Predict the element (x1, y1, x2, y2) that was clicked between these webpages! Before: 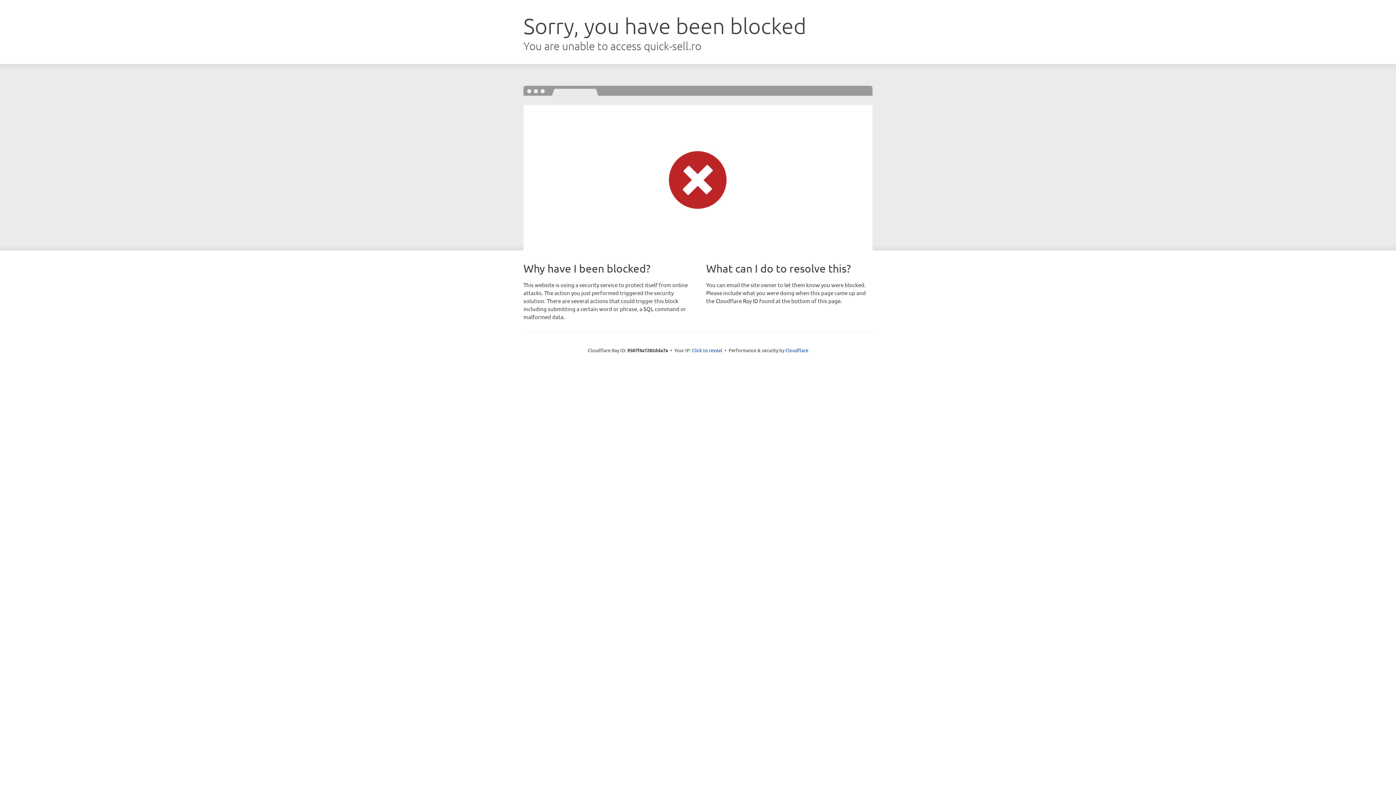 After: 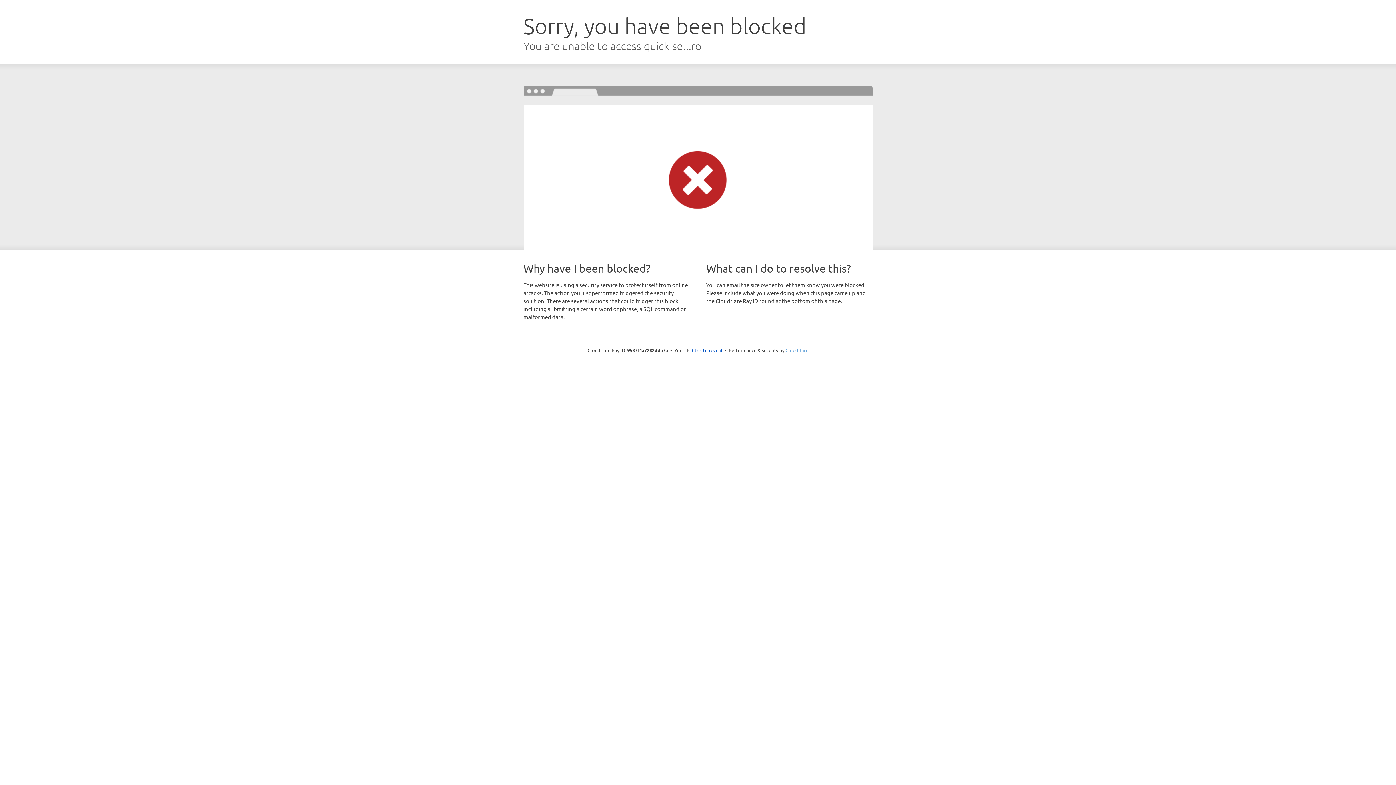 Action: label: Cloudflare bbox: (785, 347, 808, 353)